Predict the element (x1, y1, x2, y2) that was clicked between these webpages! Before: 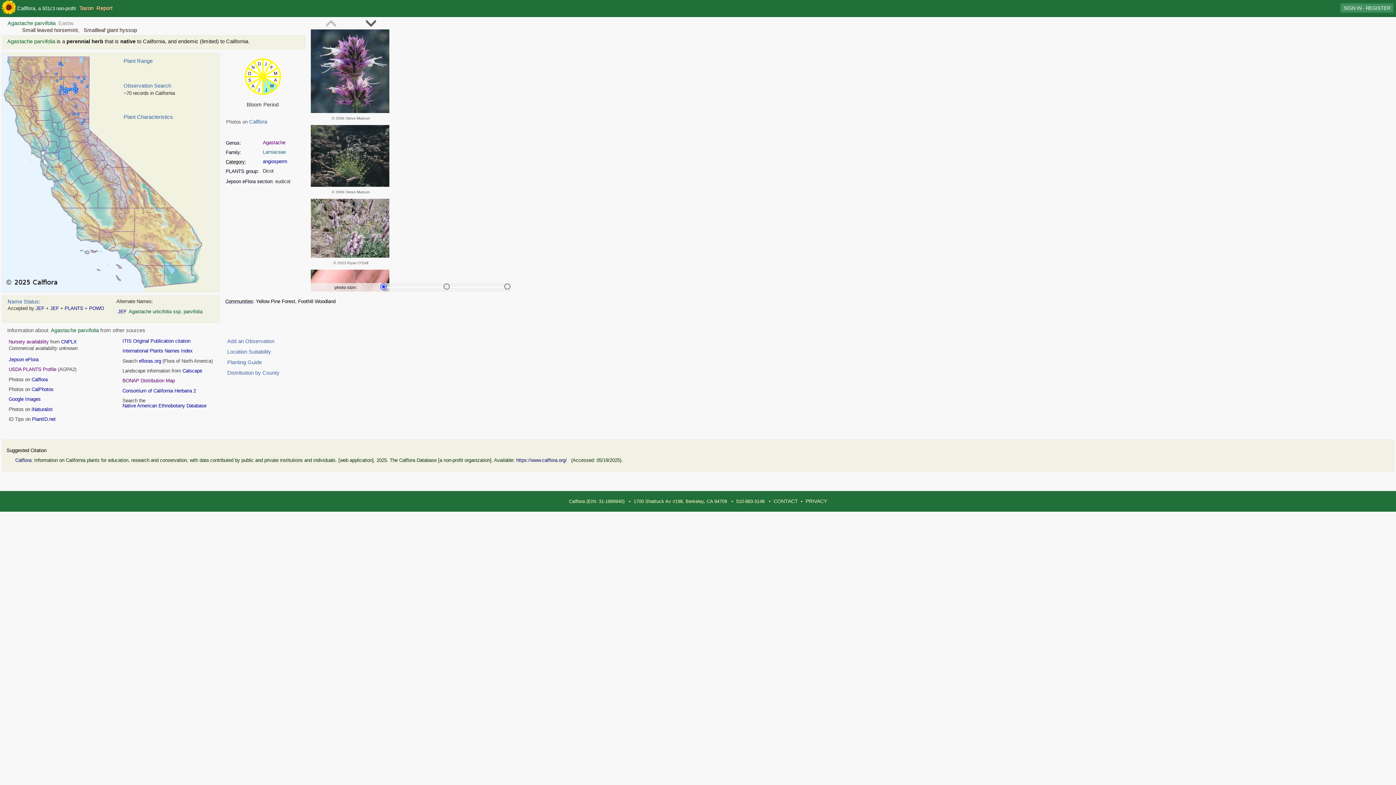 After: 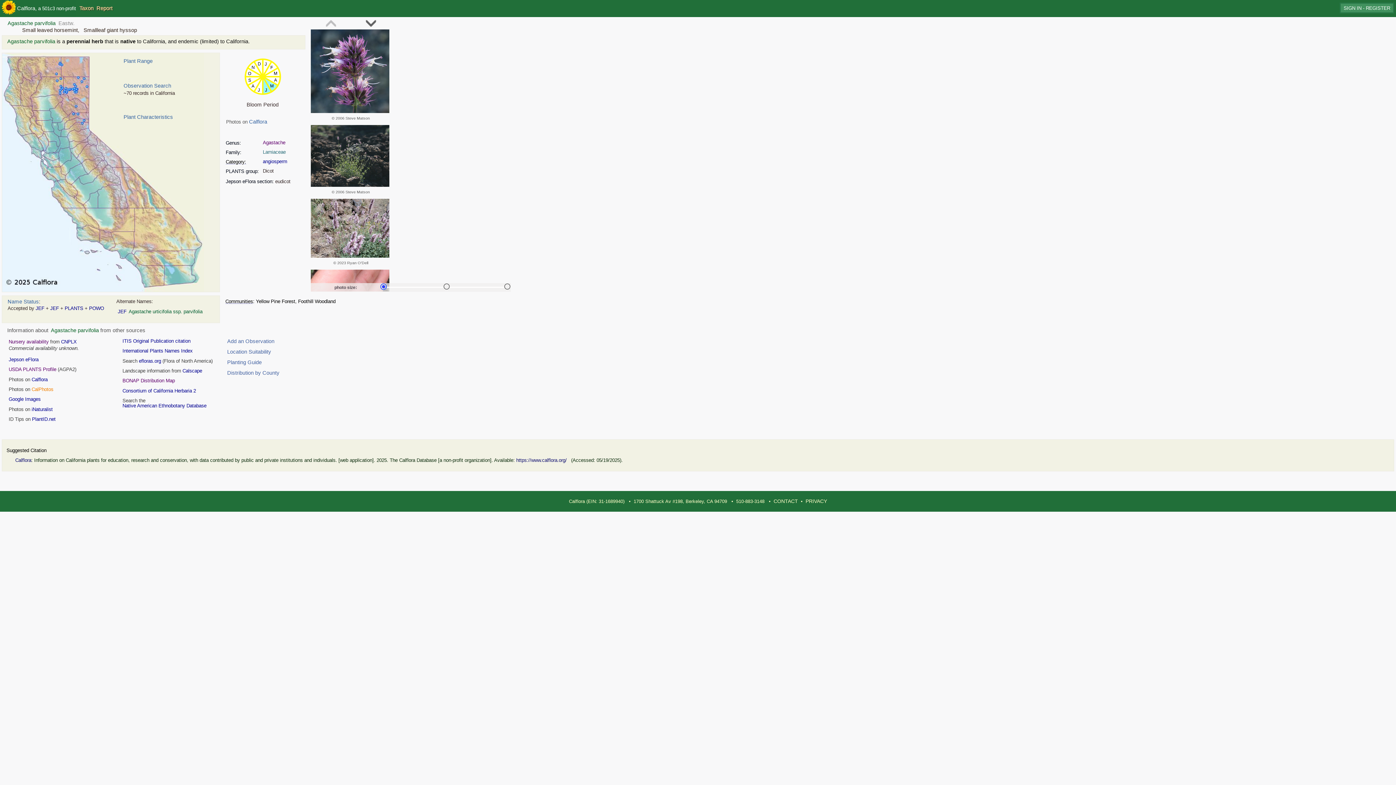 Action: bbox: (31, 386, 53, 392) label: CalPhotos